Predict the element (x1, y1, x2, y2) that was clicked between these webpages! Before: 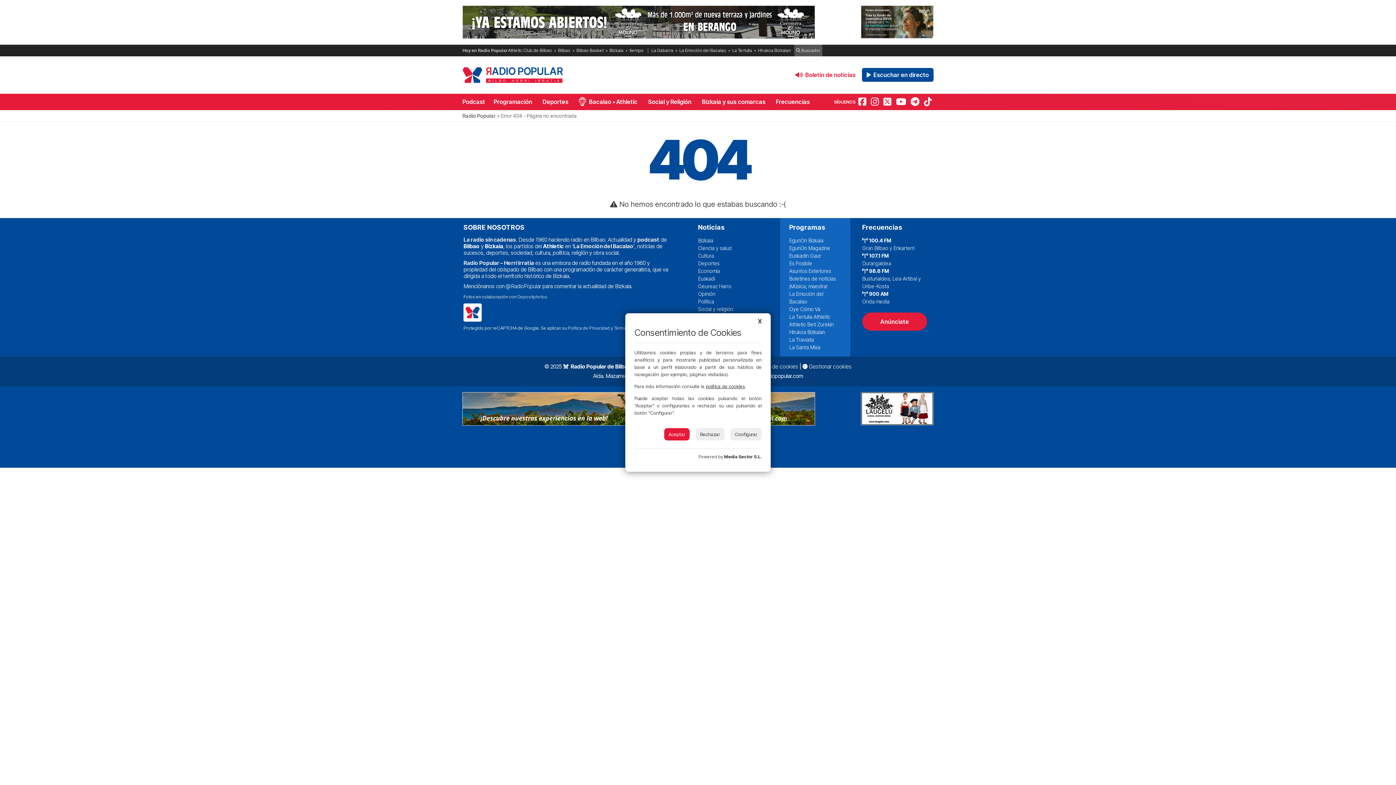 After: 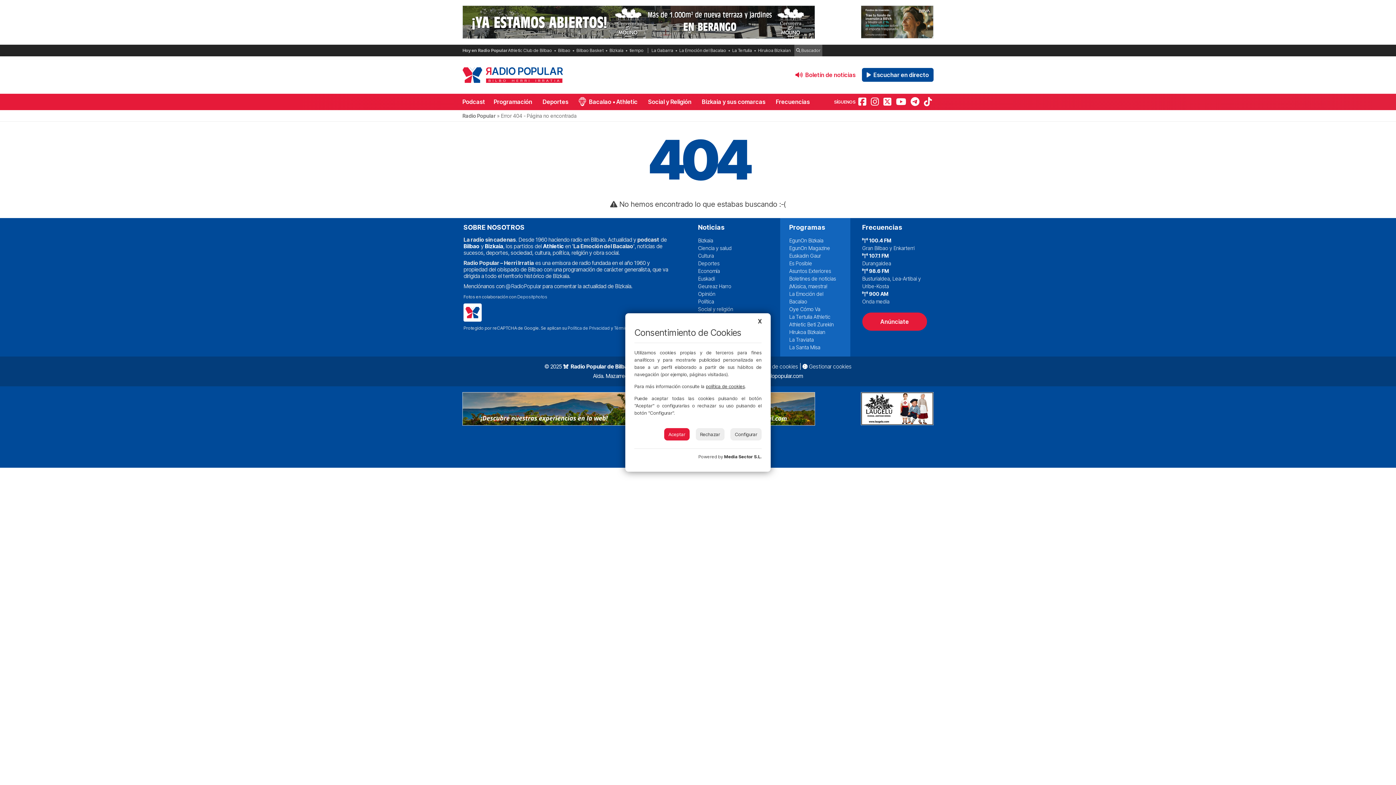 Action: bbox: (724, 454, 761, 459) label: Media Sector S.L.